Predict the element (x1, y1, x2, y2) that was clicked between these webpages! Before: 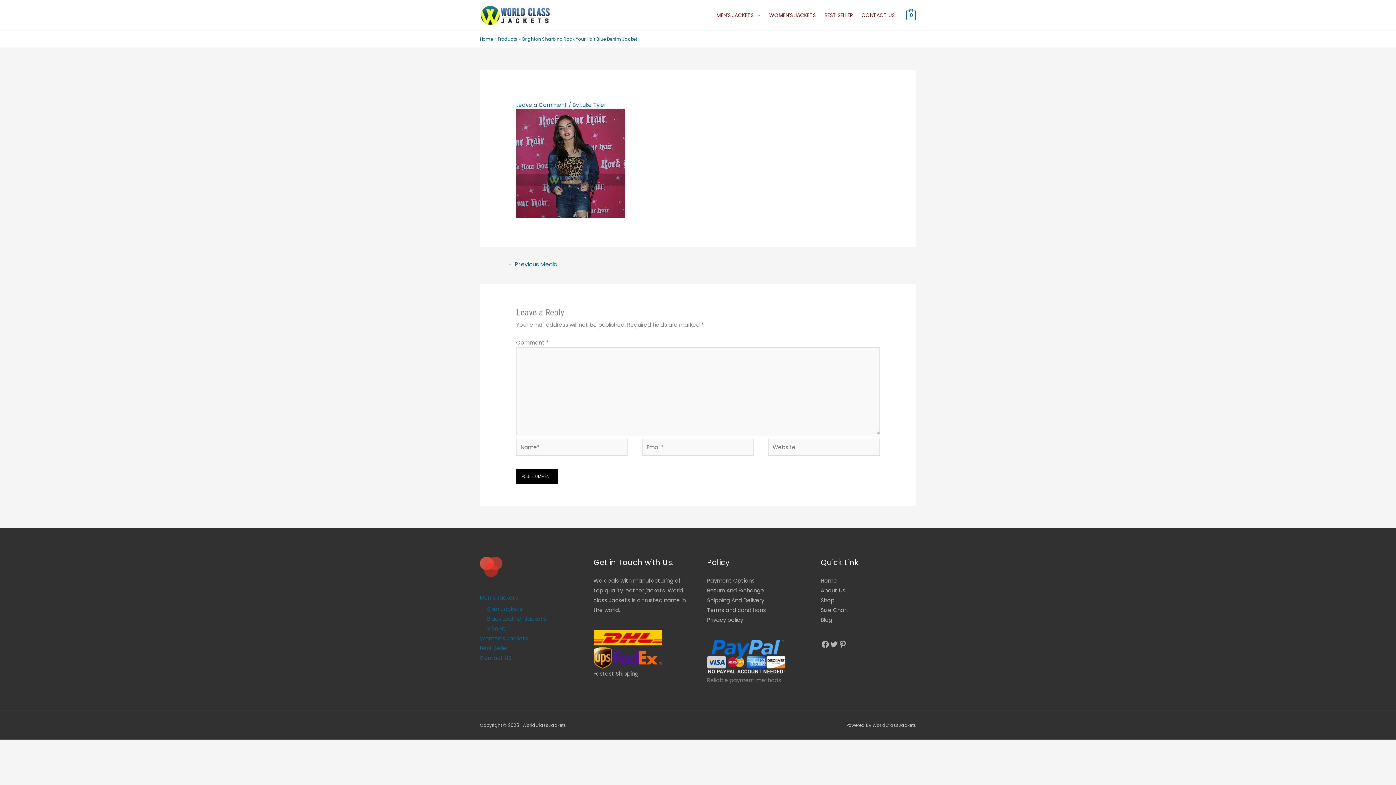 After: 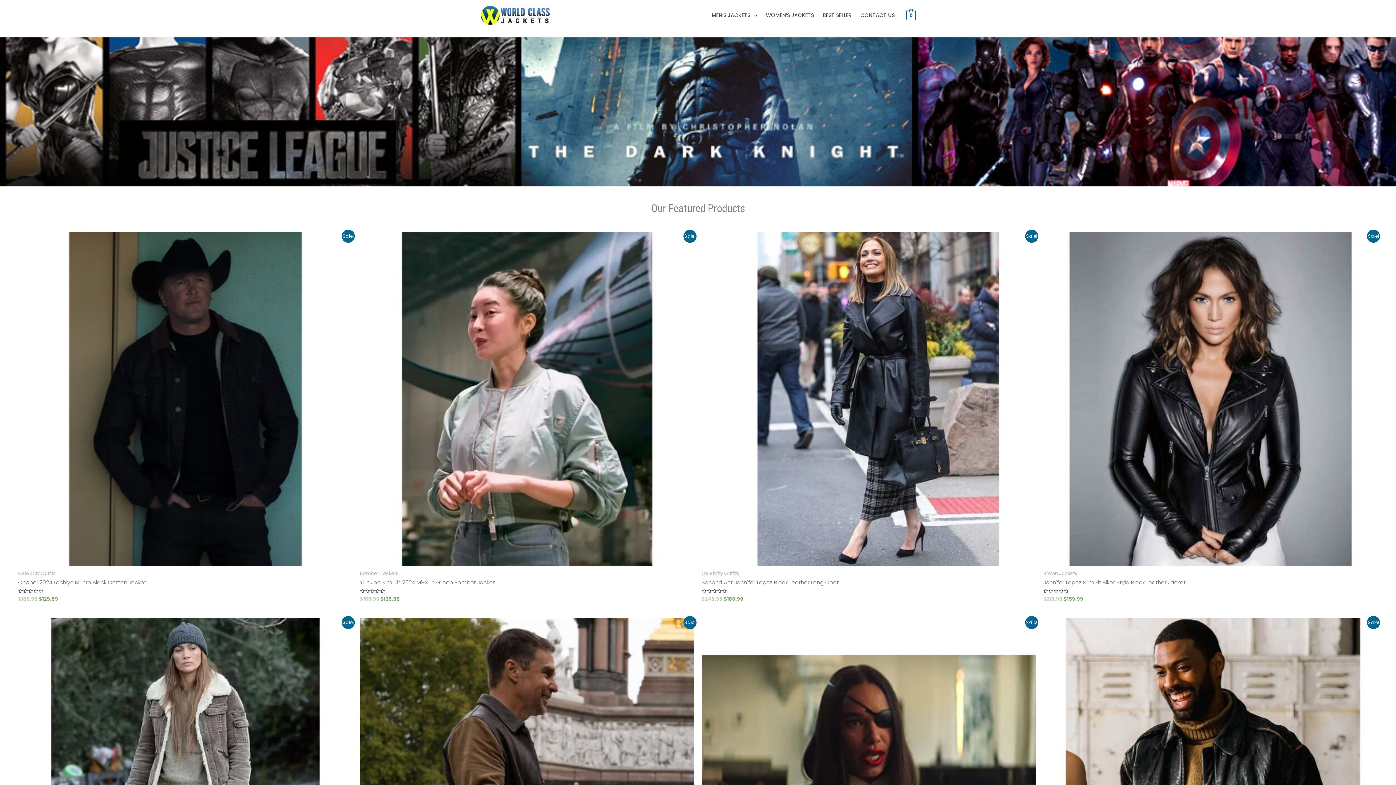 Action: label: Home bbox: (480, 36, 493, 42)